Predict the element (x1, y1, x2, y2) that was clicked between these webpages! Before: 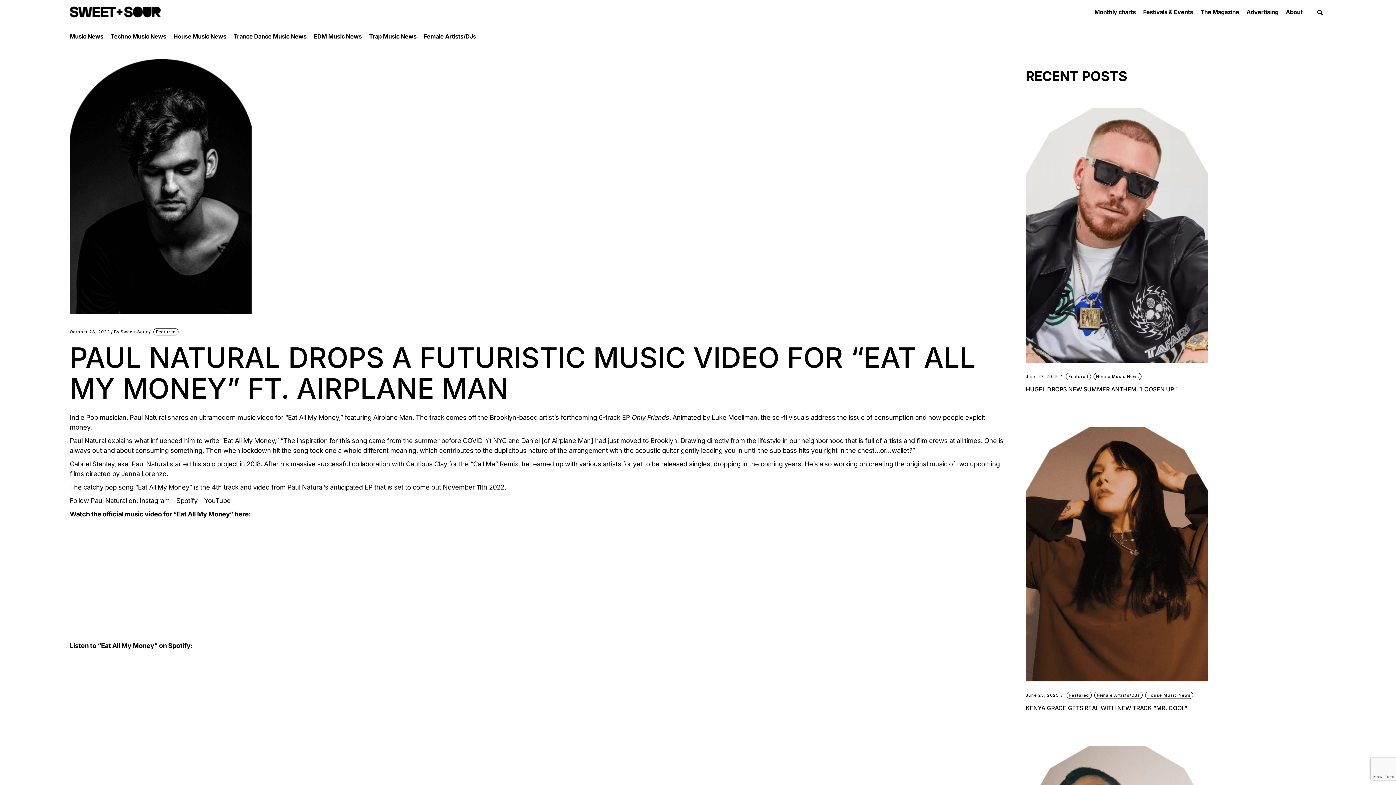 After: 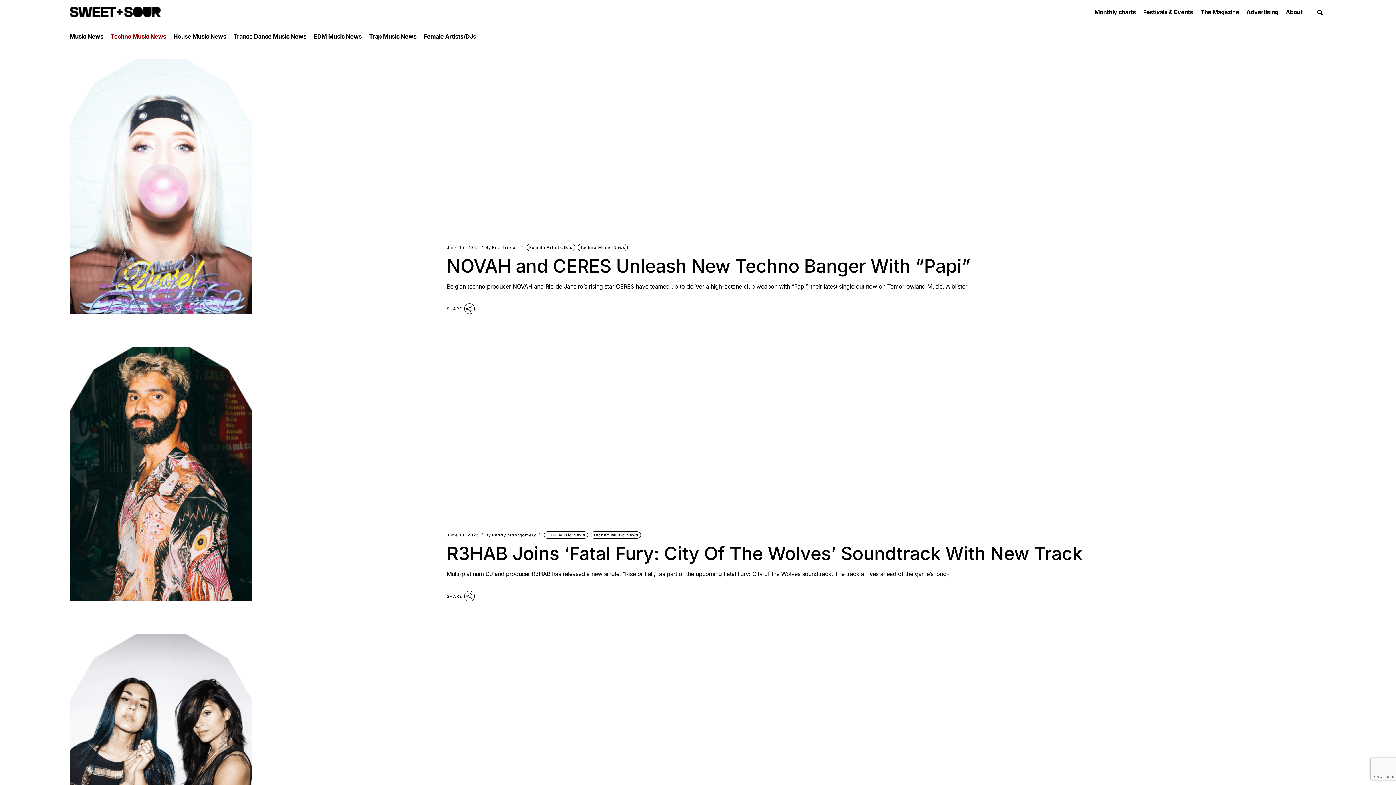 Action: label: Techno Music News bbox: (110, 31, 166, 41)